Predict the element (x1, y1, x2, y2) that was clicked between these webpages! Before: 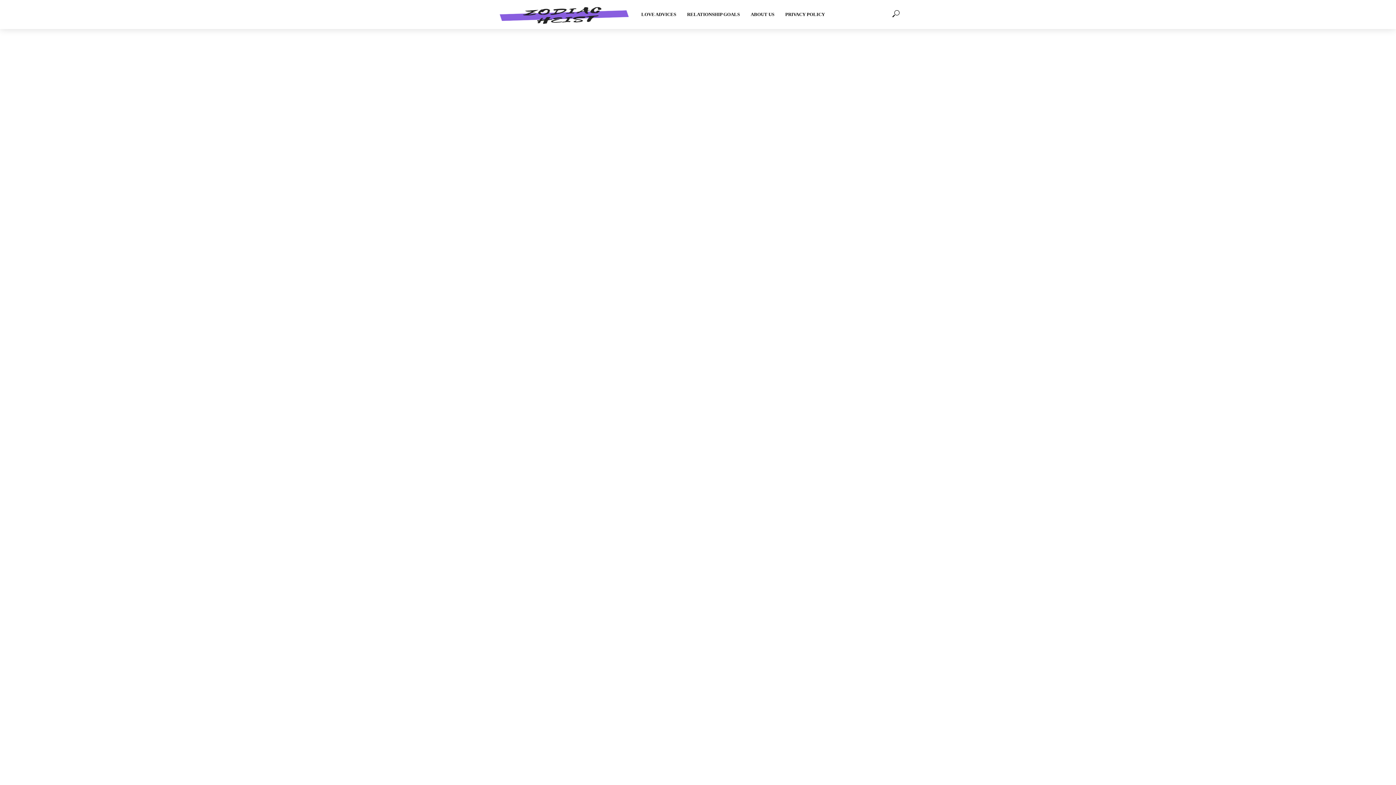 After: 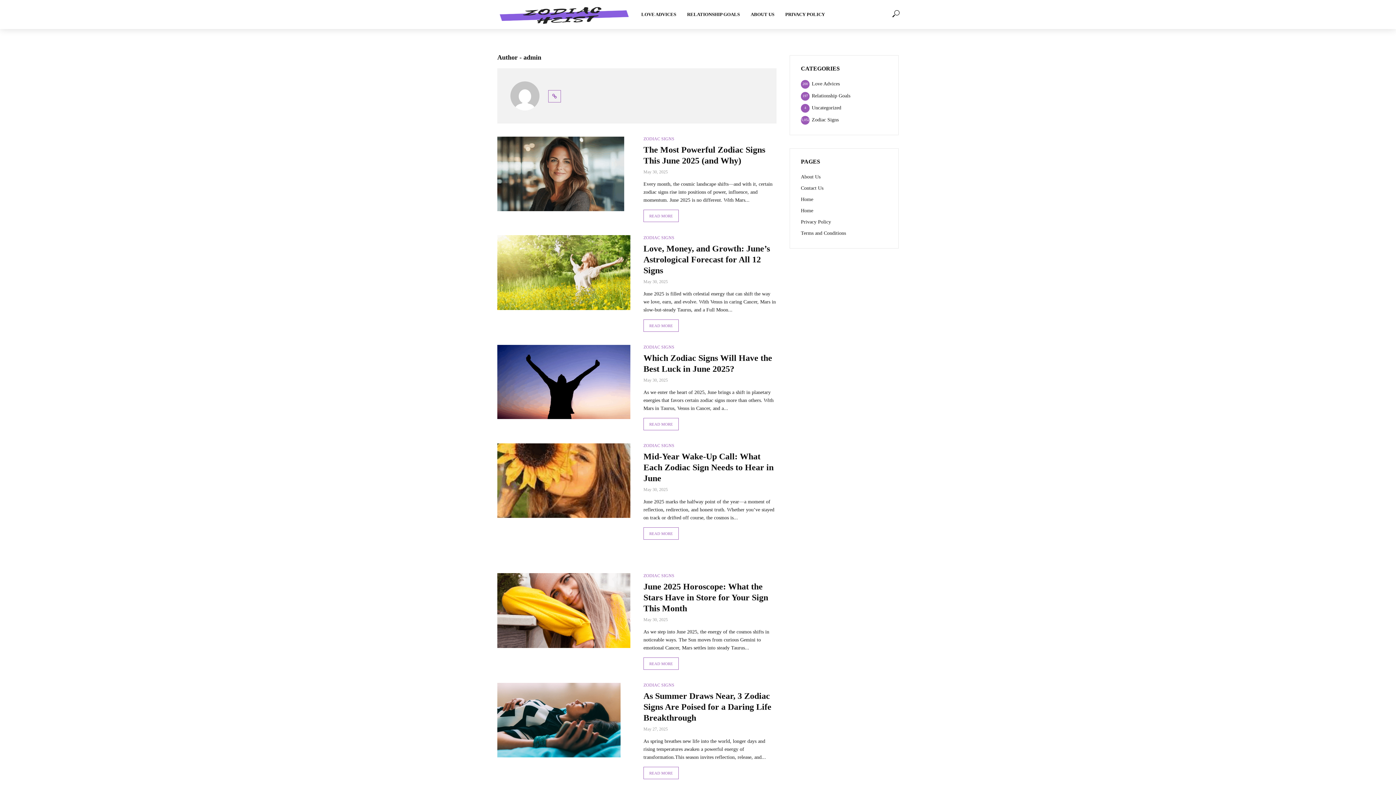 Action: label: admin bbox: (512, 248, 523, 253)